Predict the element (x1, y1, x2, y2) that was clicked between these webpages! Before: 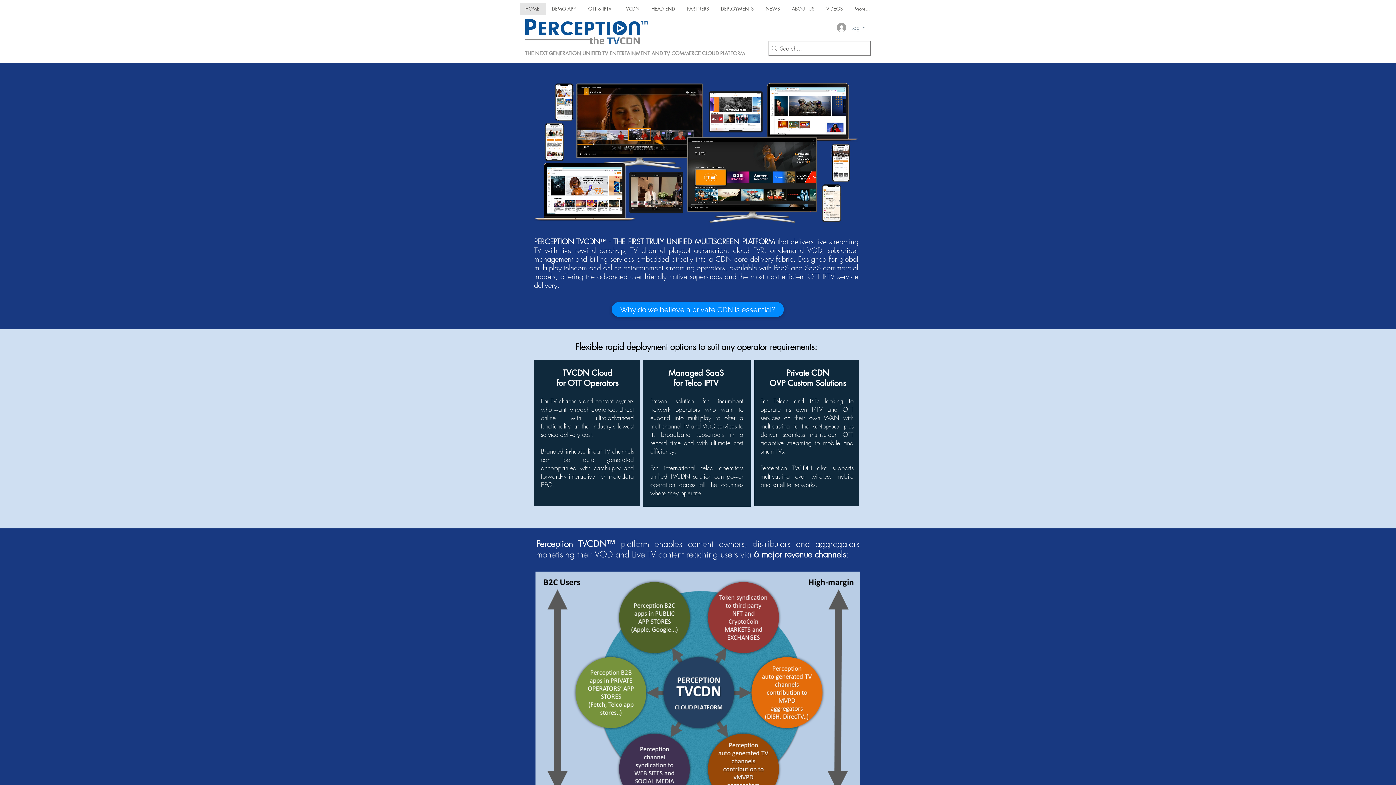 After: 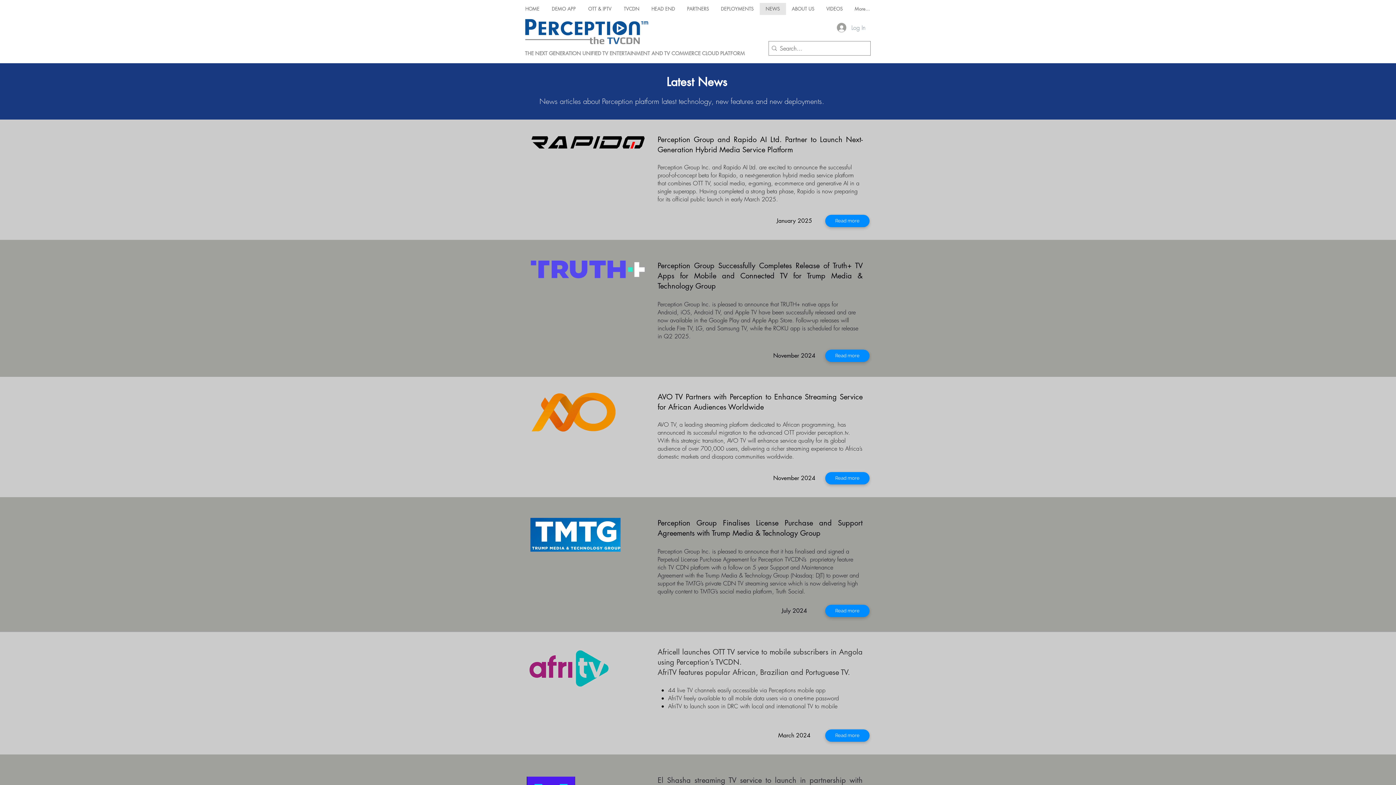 Action: label: NEWS bbox: (760, 2, 786, 14)